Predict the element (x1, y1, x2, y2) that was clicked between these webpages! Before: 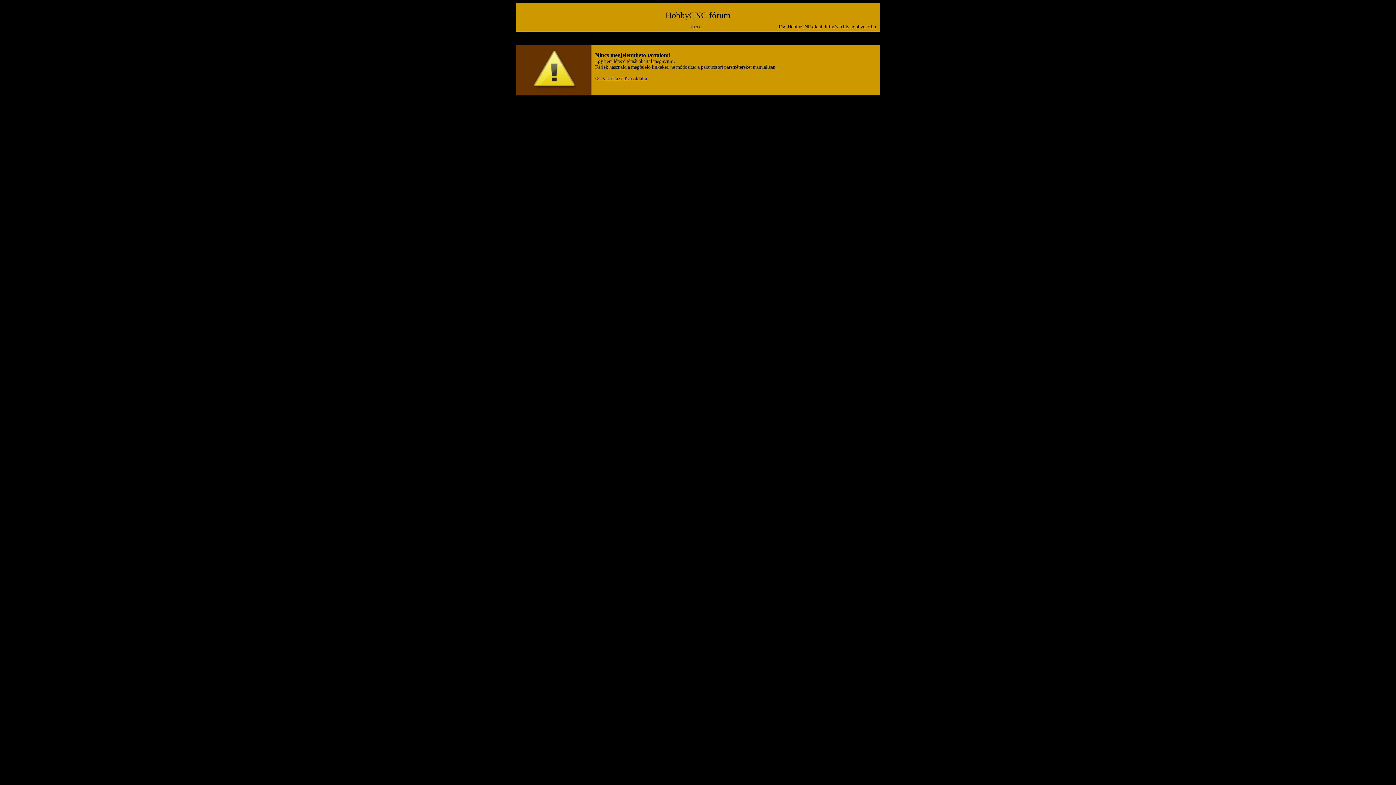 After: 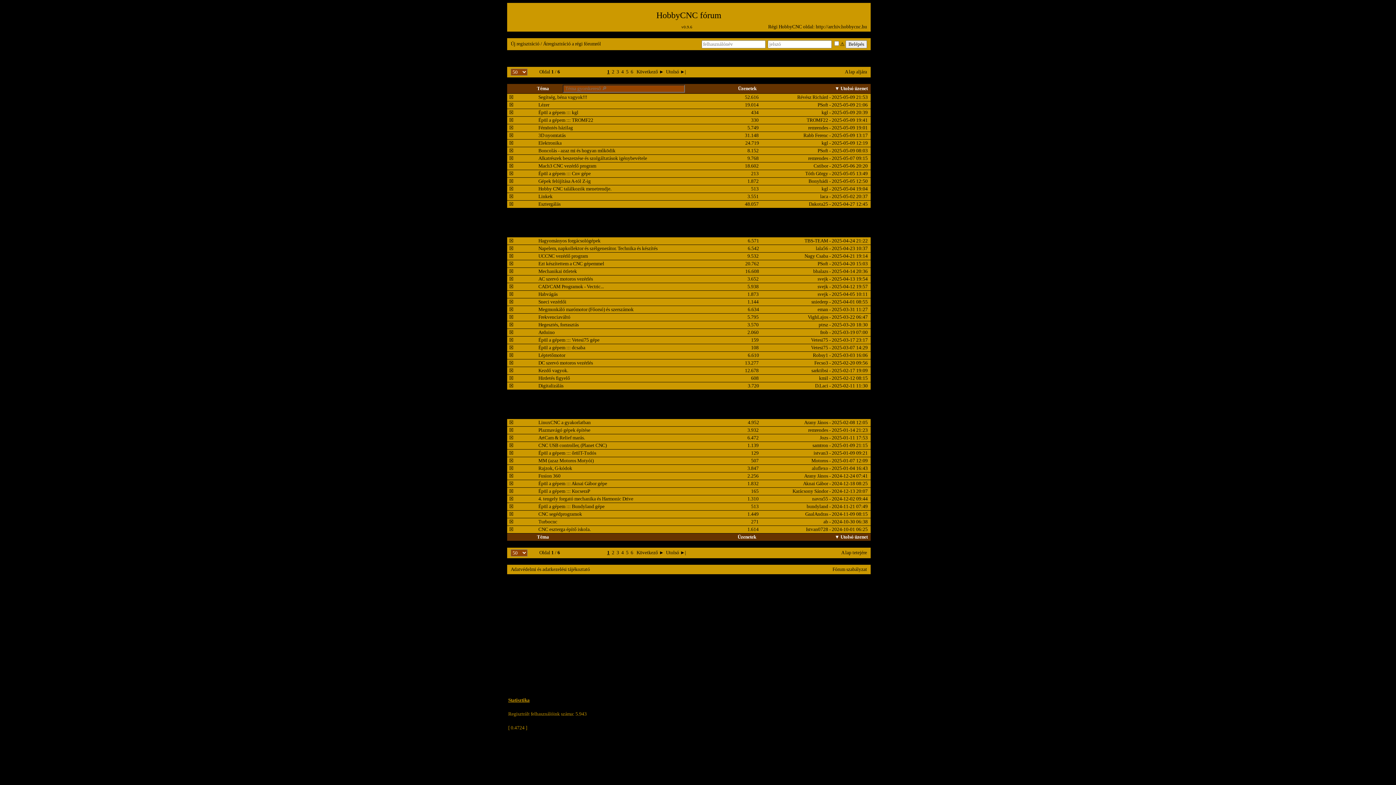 Action: bbox: (665, 13, 730, 19) label: HobbyCNC fórum